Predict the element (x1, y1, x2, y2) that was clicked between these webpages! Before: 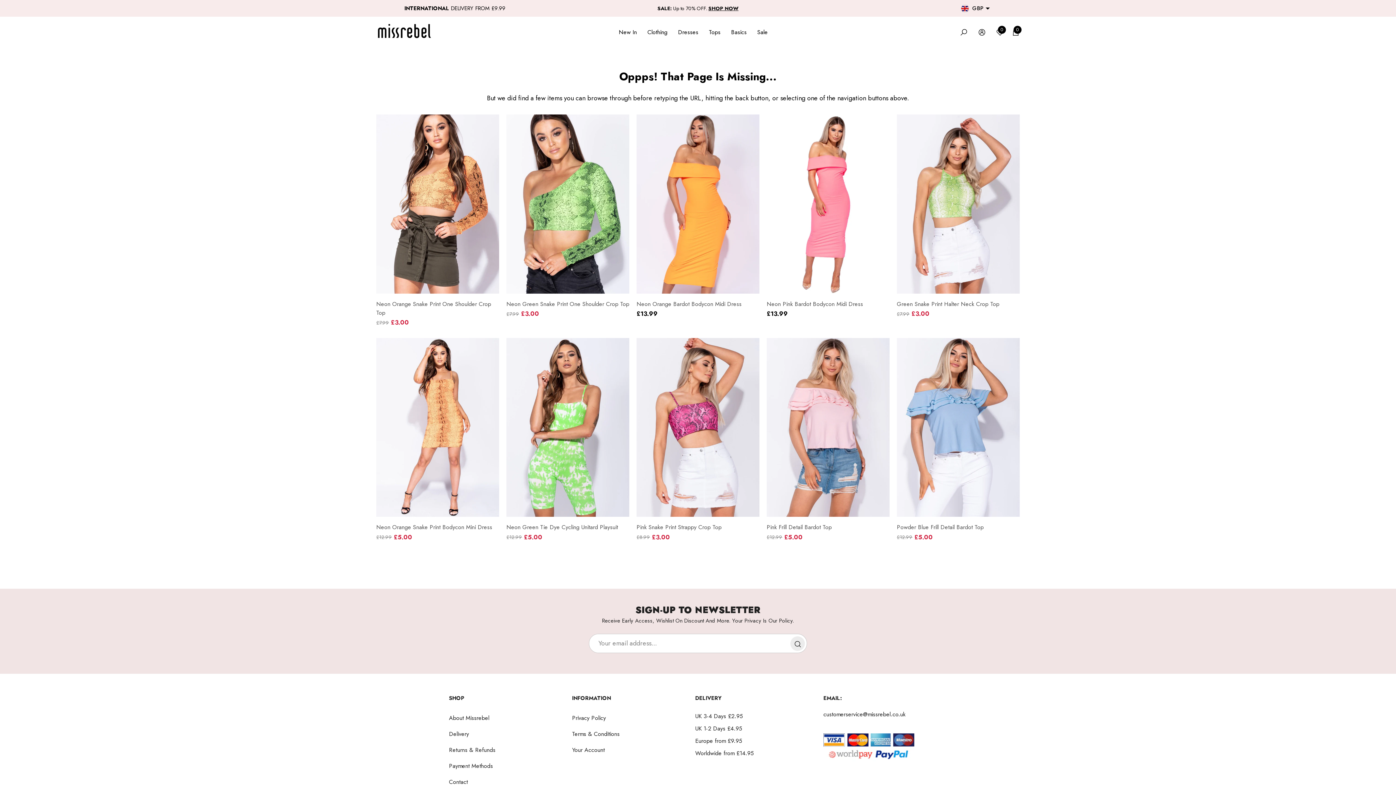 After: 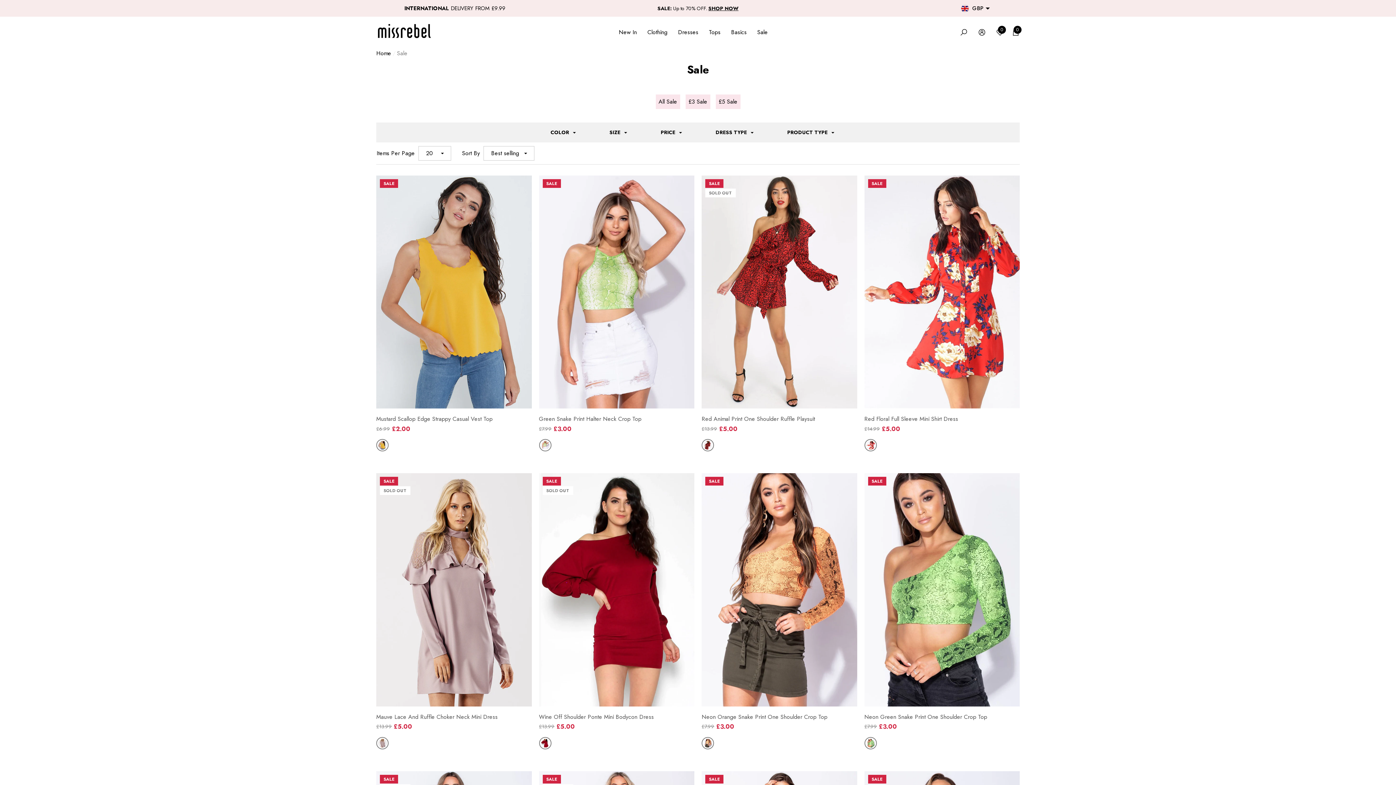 Action: bbox: (752, 22, 773, 41) label: Sale